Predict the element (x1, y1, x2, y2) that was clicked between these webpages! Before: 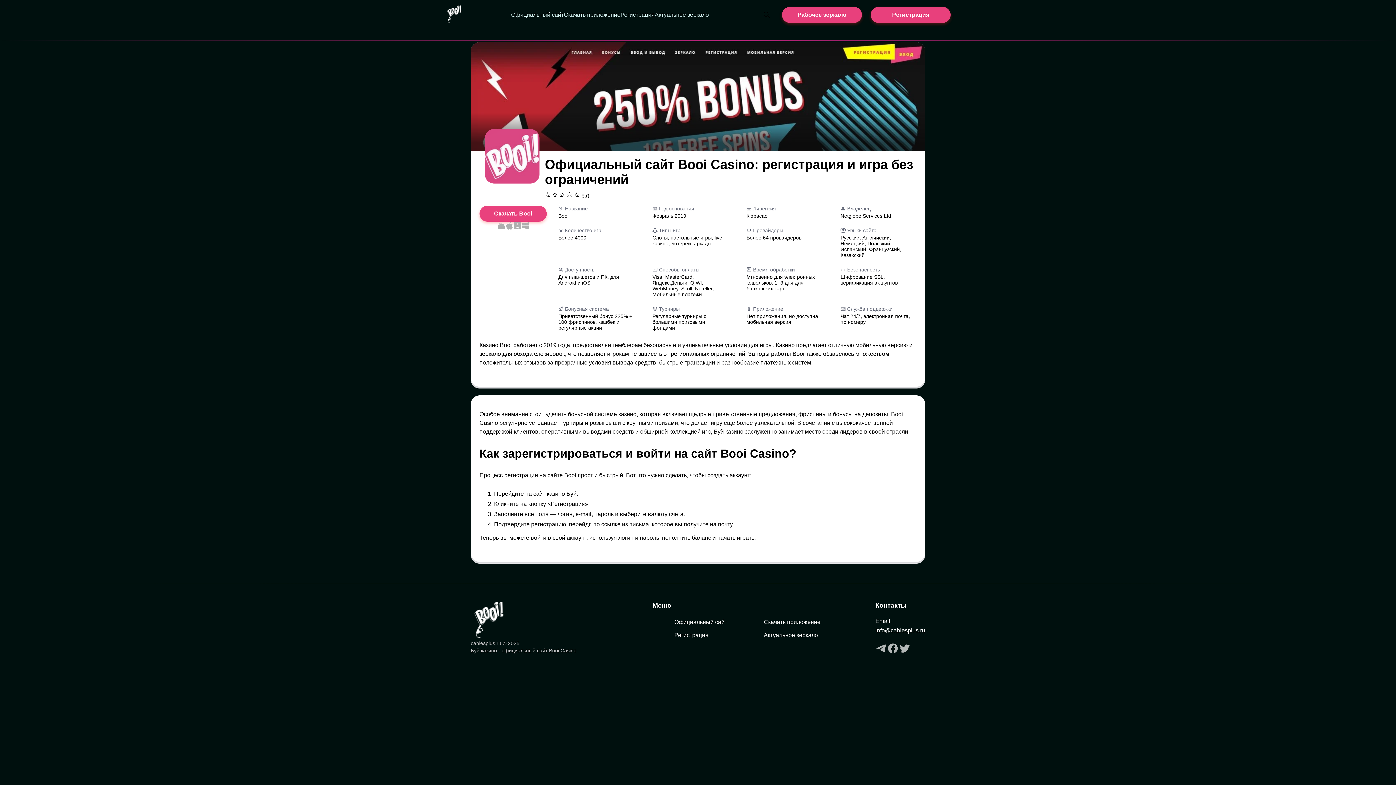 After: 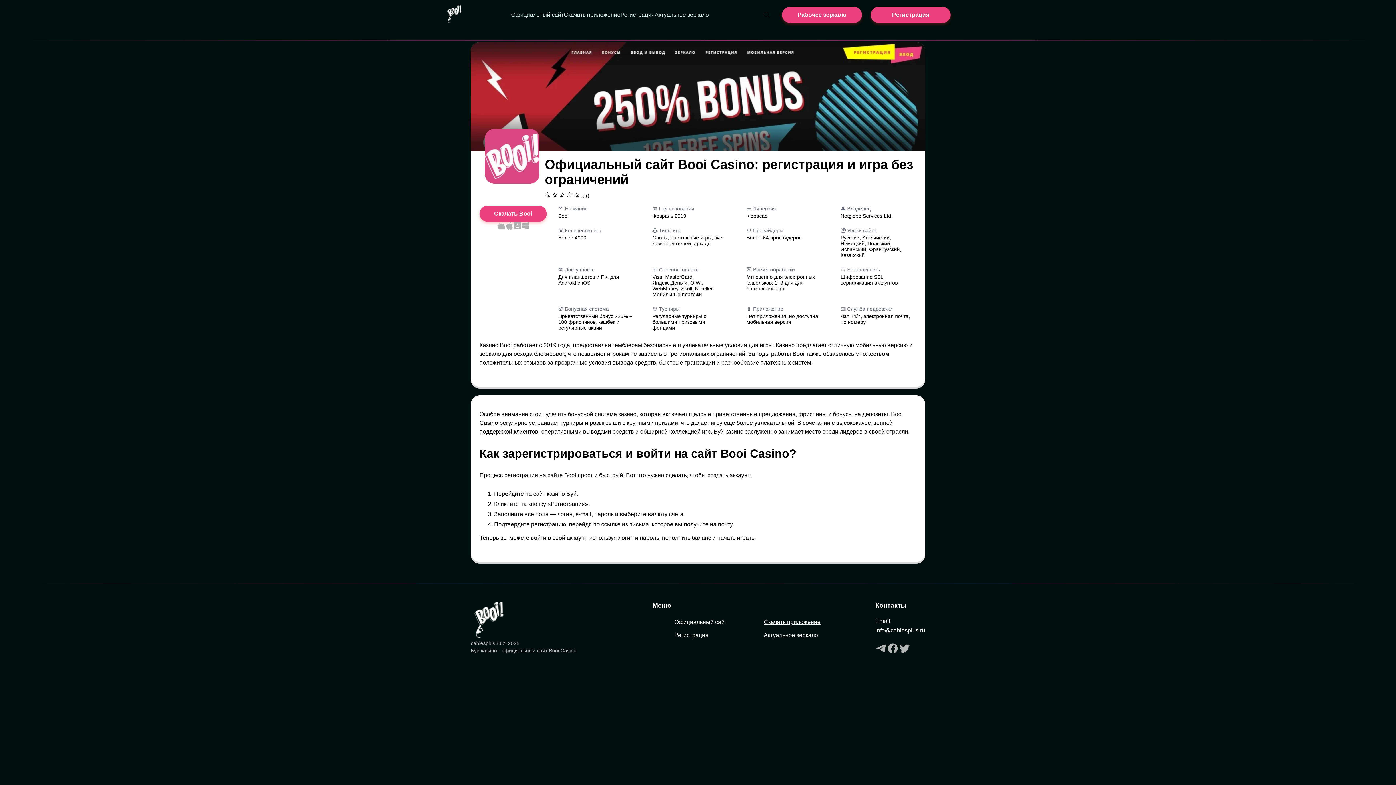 Action: bbox: (764, 619, 820, 625) label: Скачать приложение